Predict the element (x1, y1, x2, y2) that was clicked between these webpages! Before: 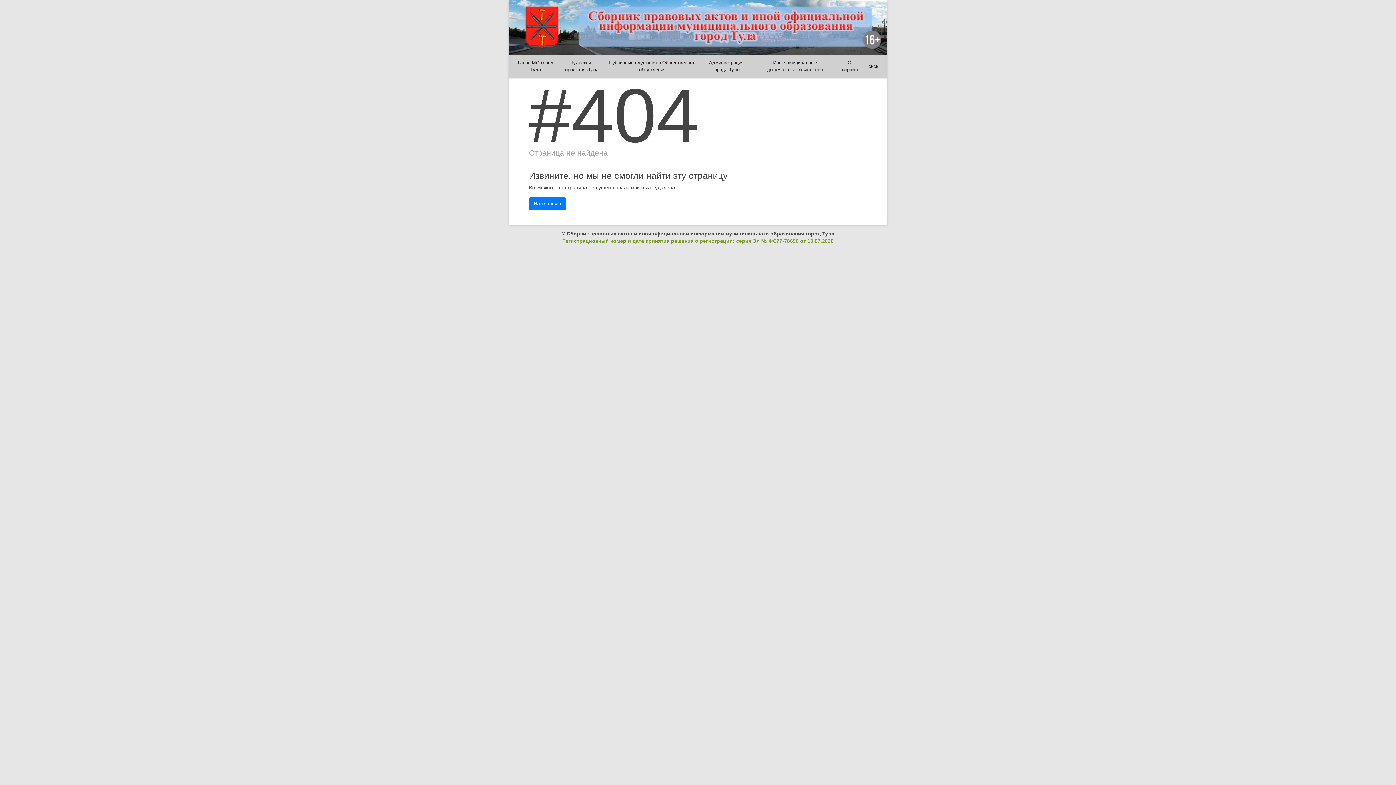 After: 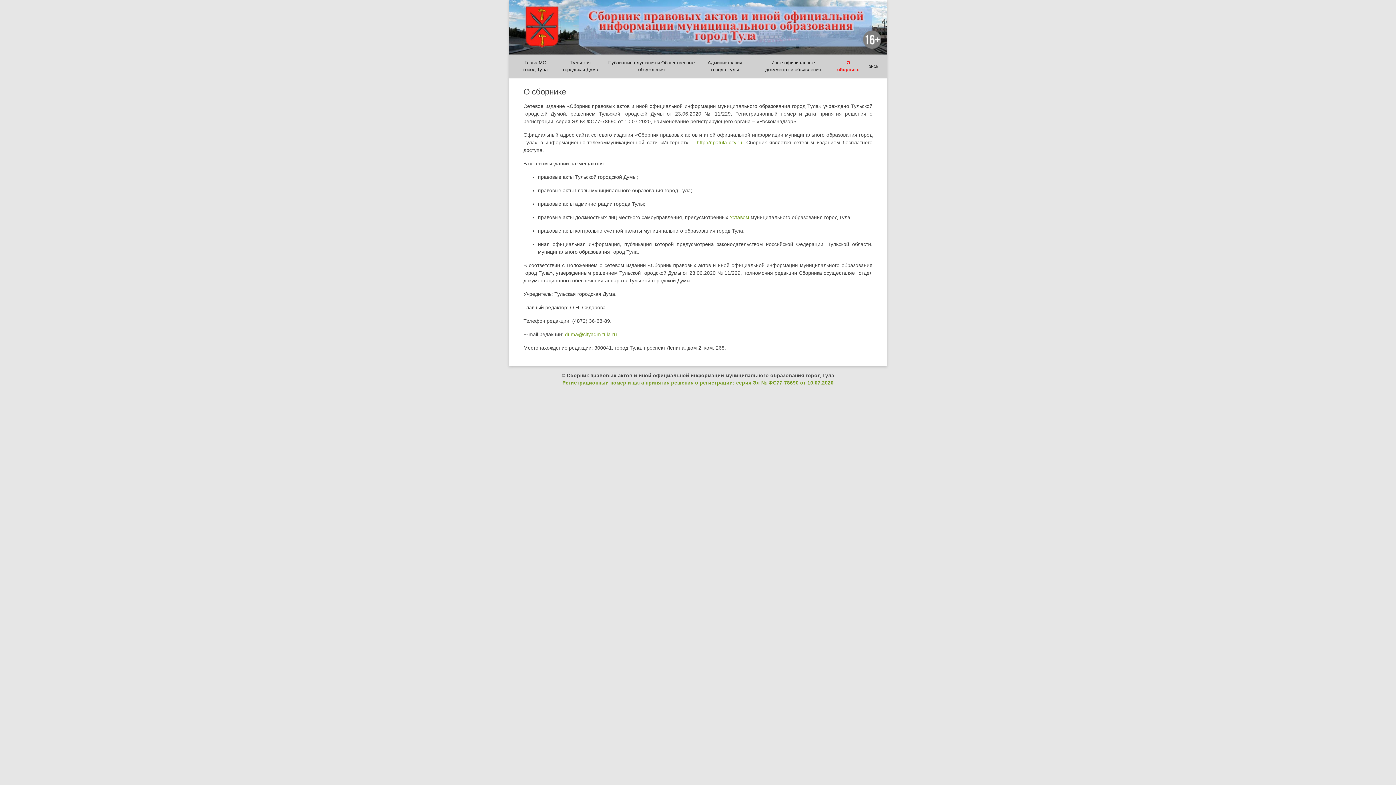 Action: label: О сборнике bbox: (836, 54, 862, 77)